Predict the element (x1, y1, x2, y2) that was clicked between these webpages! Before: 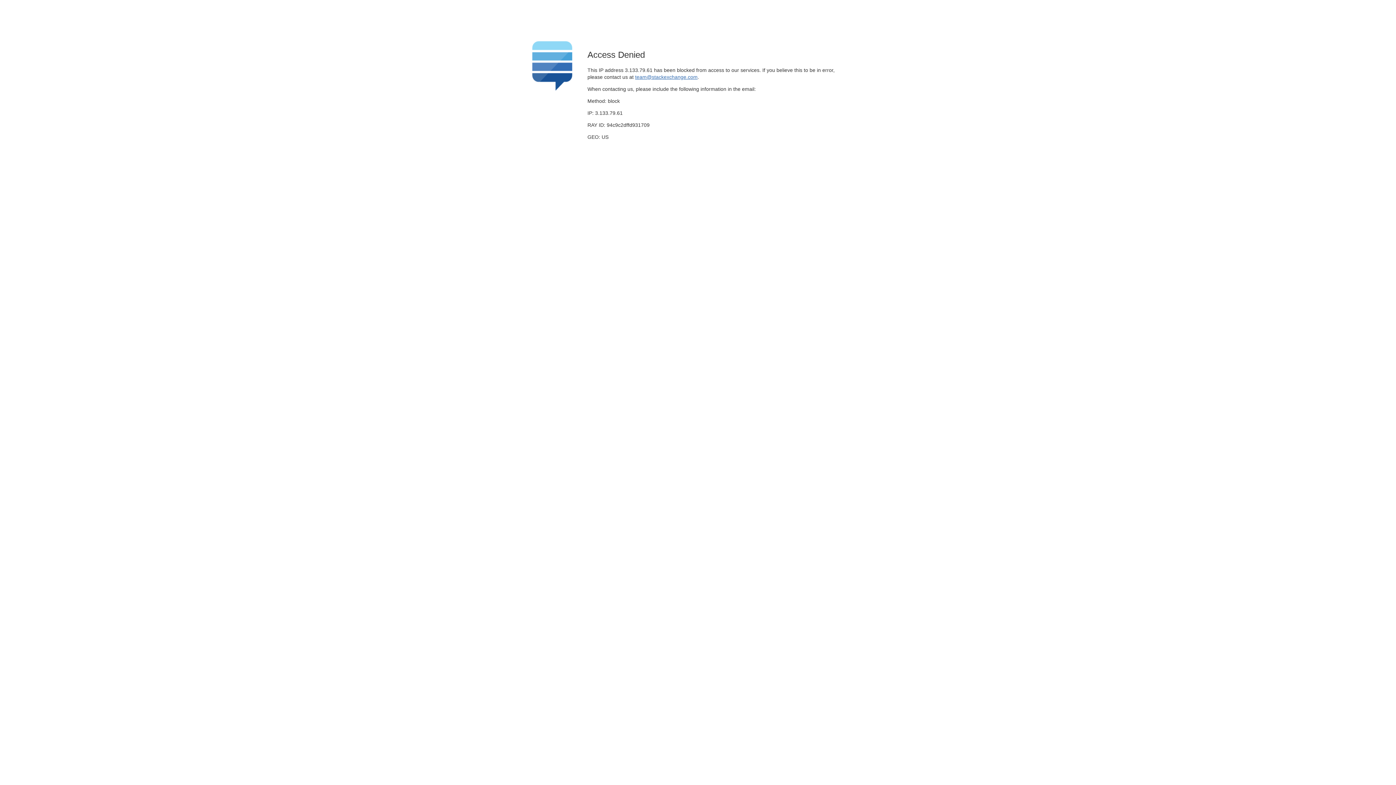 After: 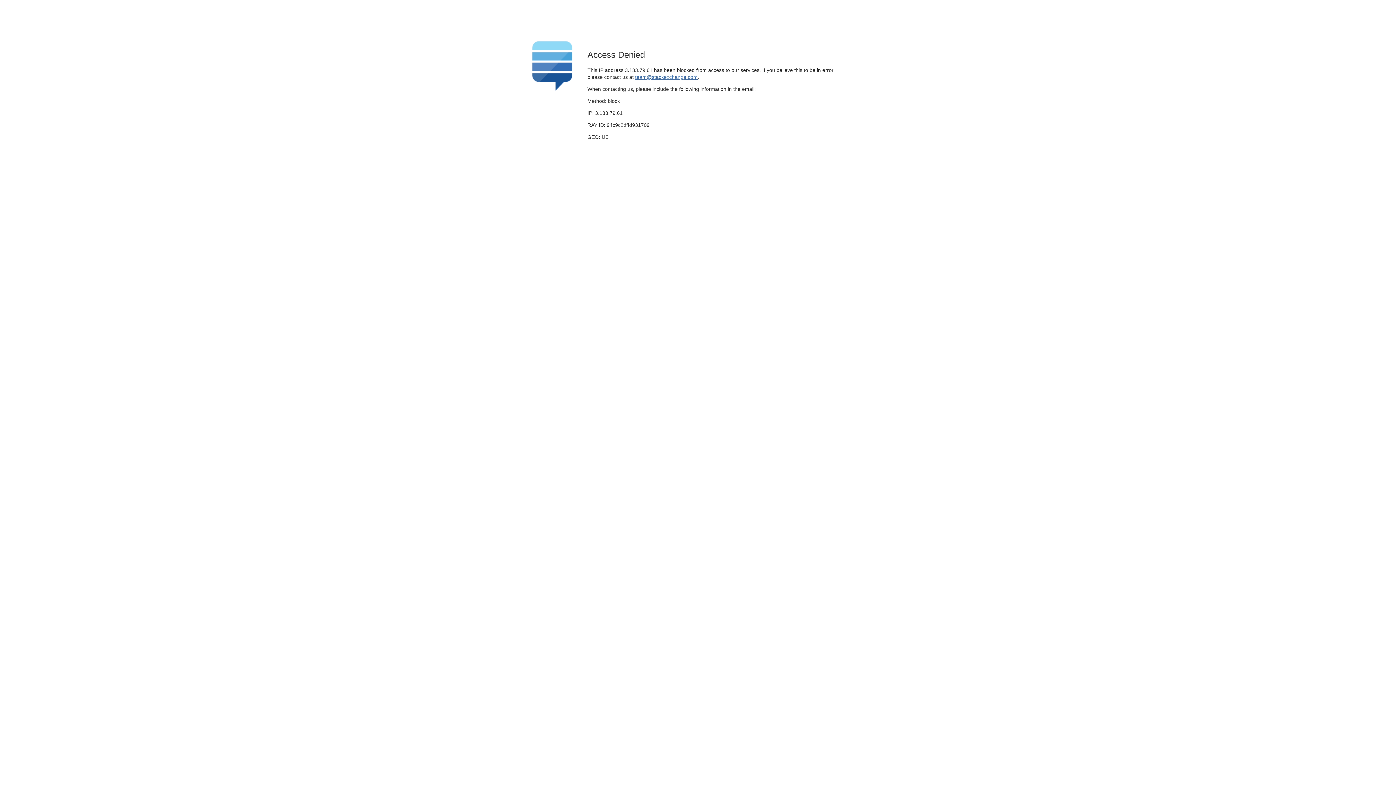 Action: bbox: (635, 74, 697, 79) label: team@stackexchange.com